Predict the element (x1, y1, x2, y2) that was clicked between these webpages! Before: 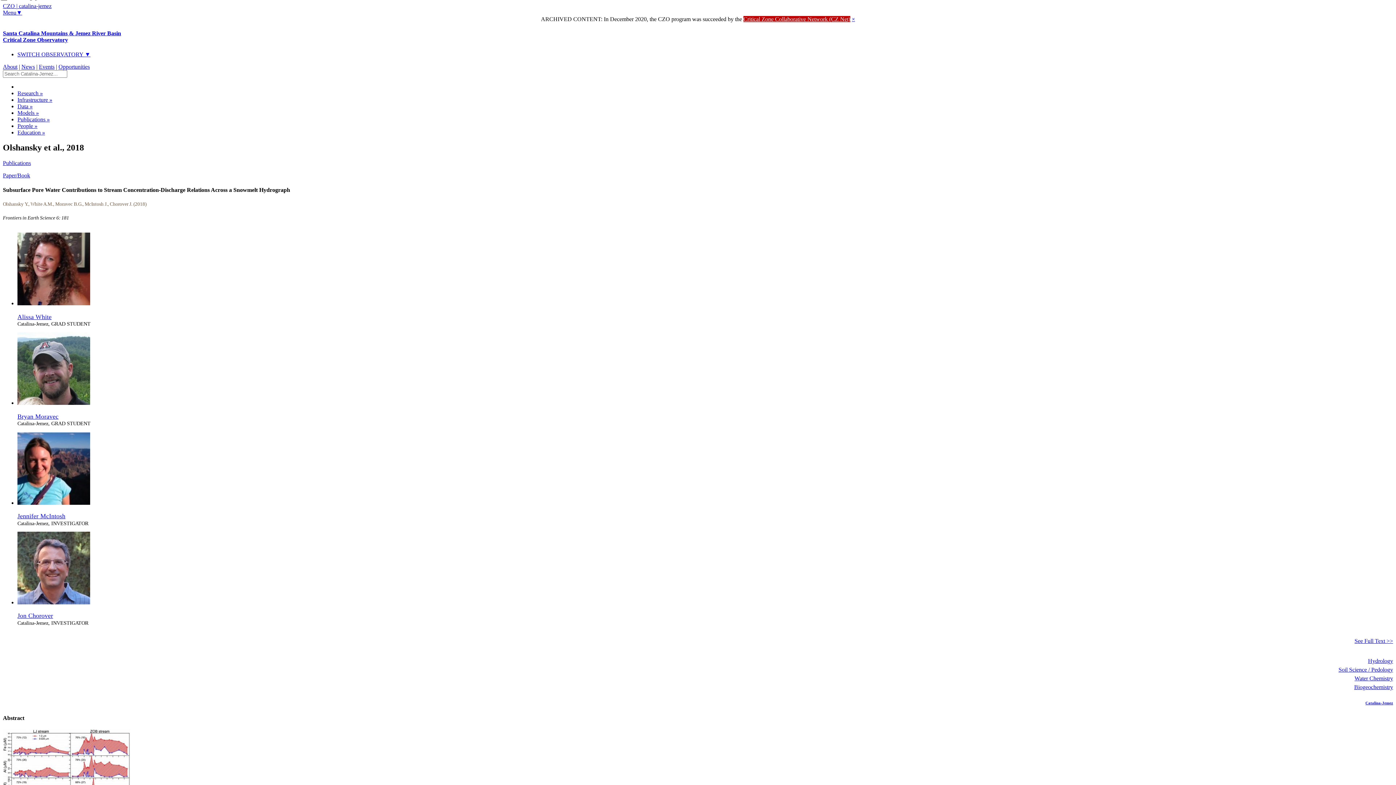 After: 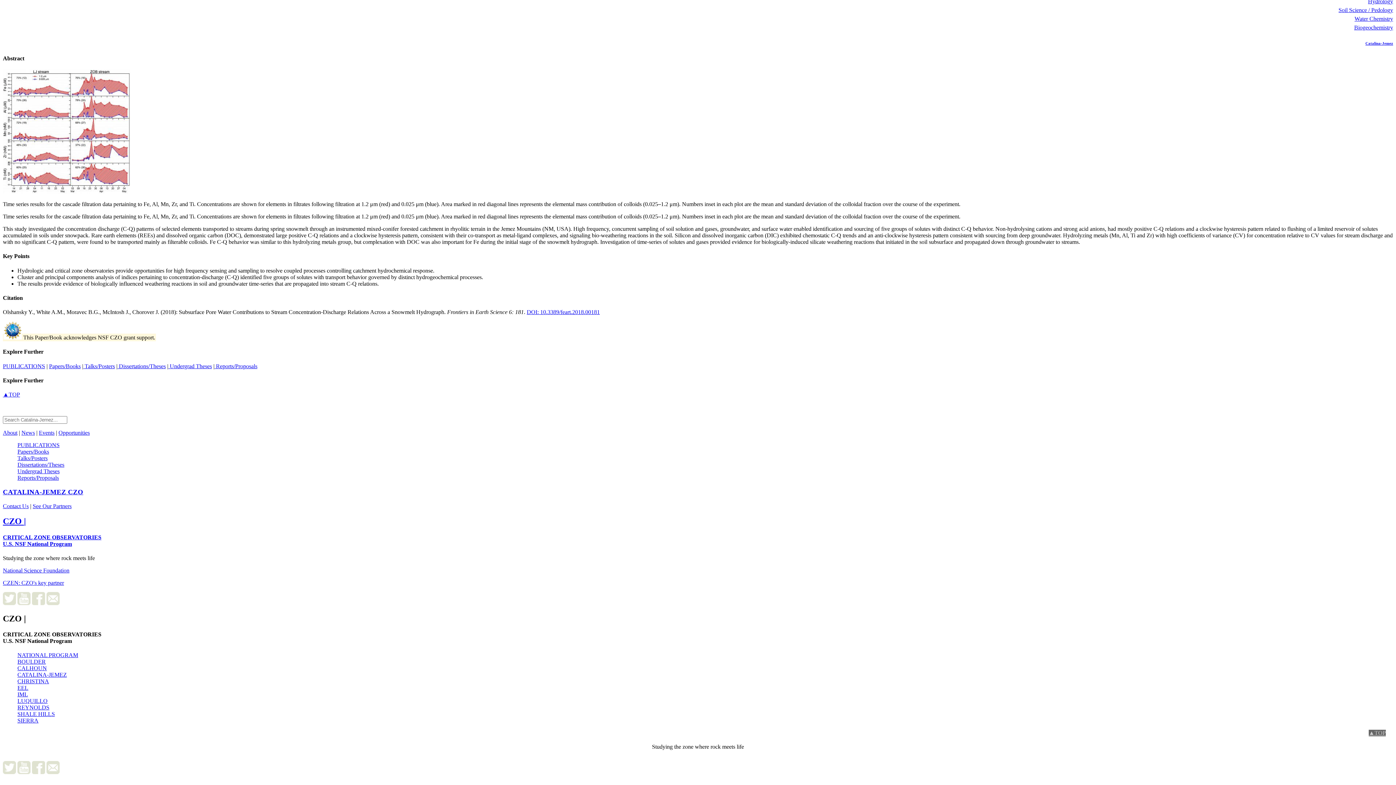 Action: label: Menu▼ bbox: (2, 9, 22, 15)